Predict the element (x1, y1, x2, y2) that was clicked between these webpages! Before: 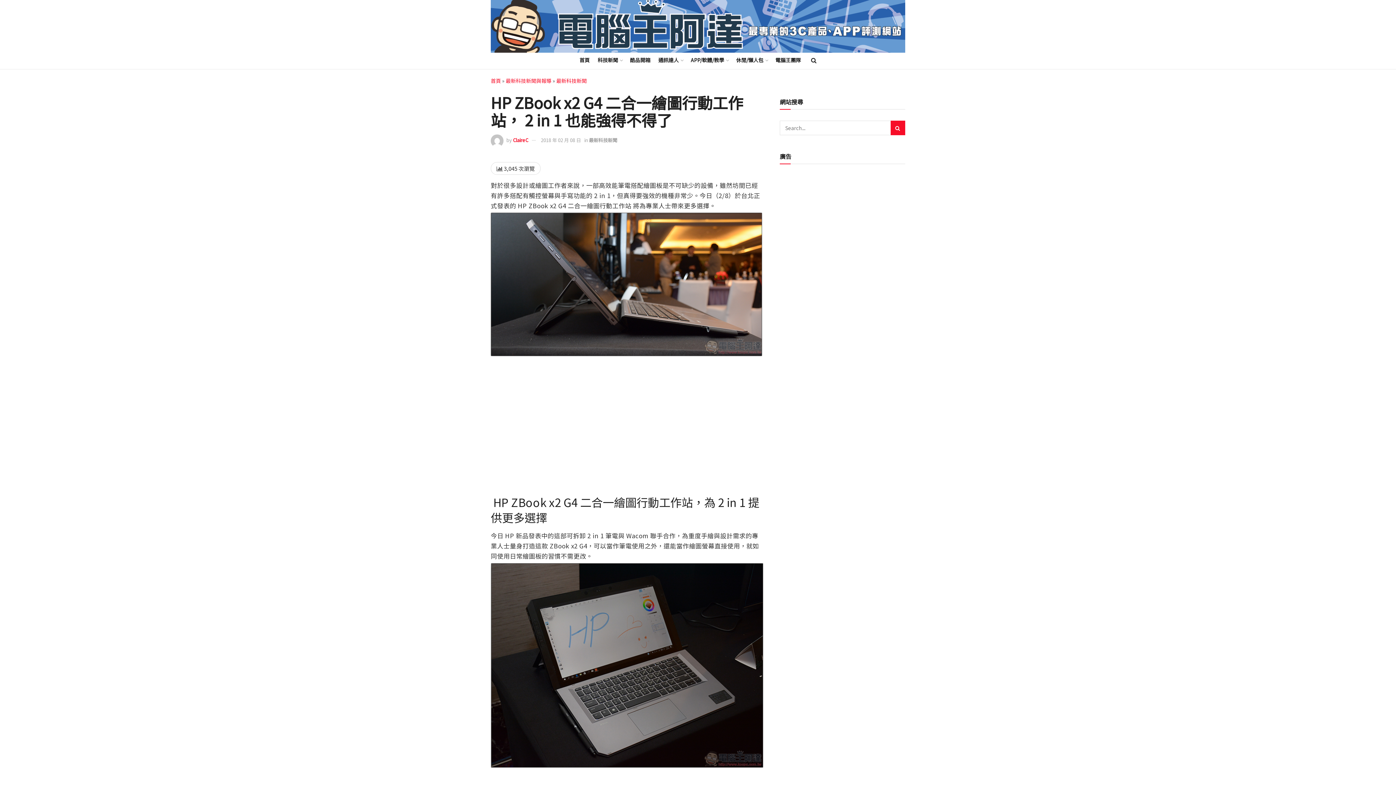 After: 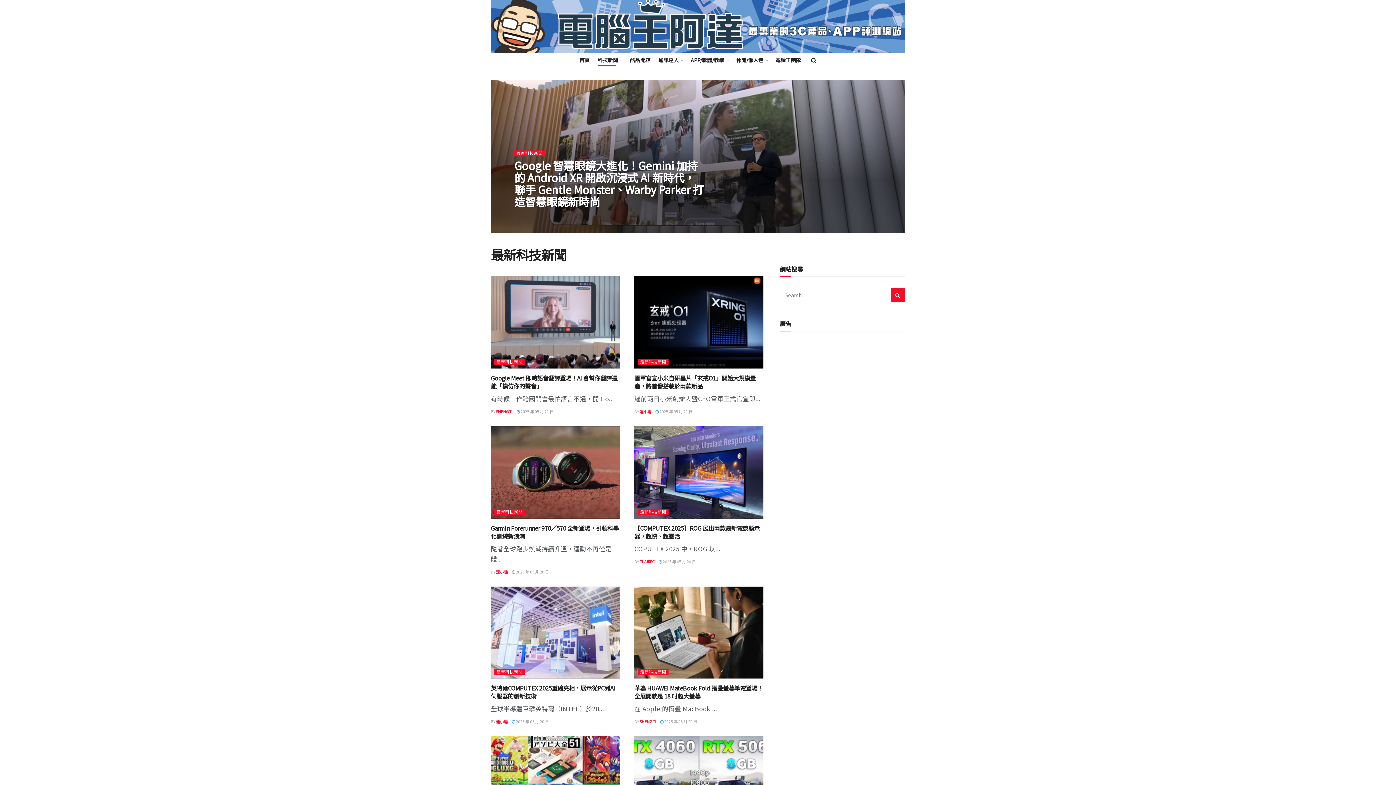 Action: bbox: (556, 77, 586, 84) label: 最新科技新聞